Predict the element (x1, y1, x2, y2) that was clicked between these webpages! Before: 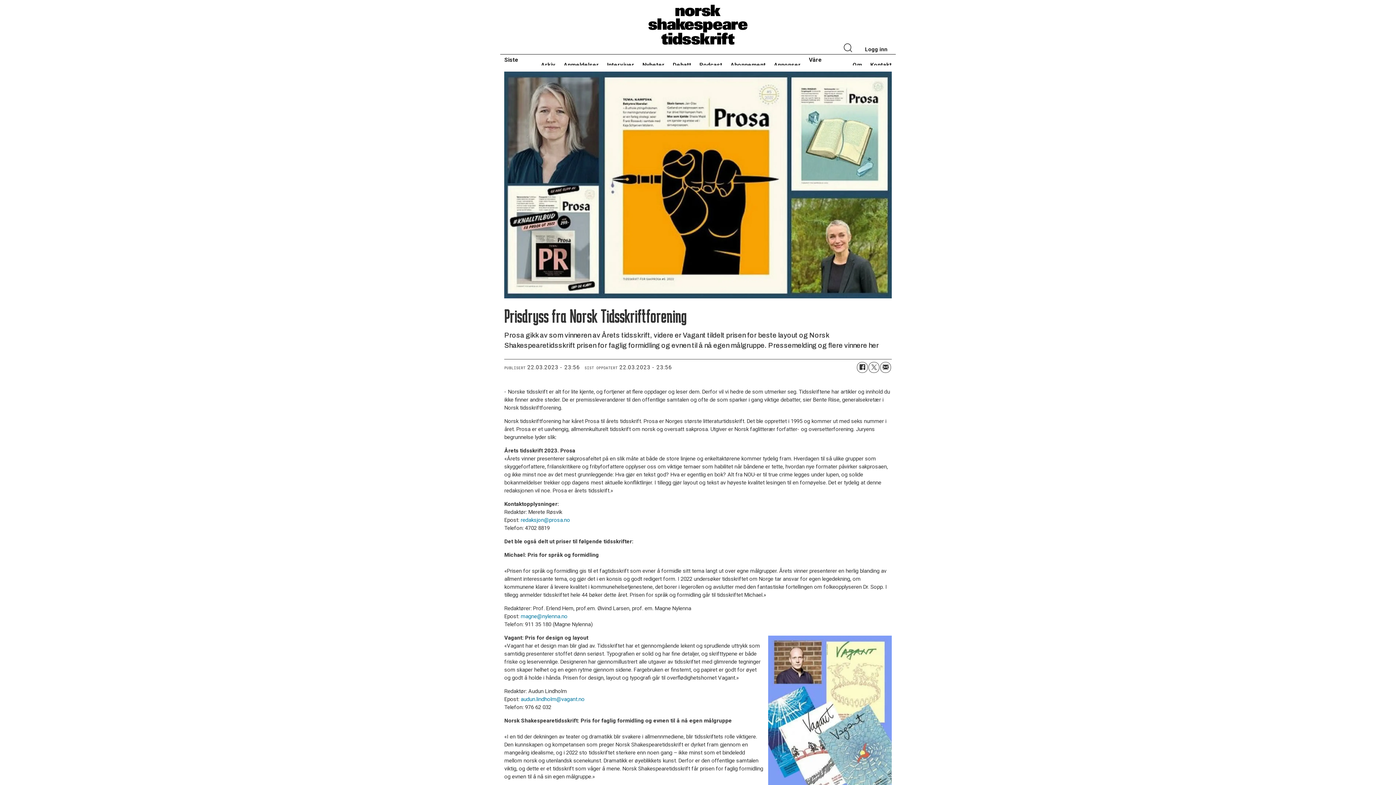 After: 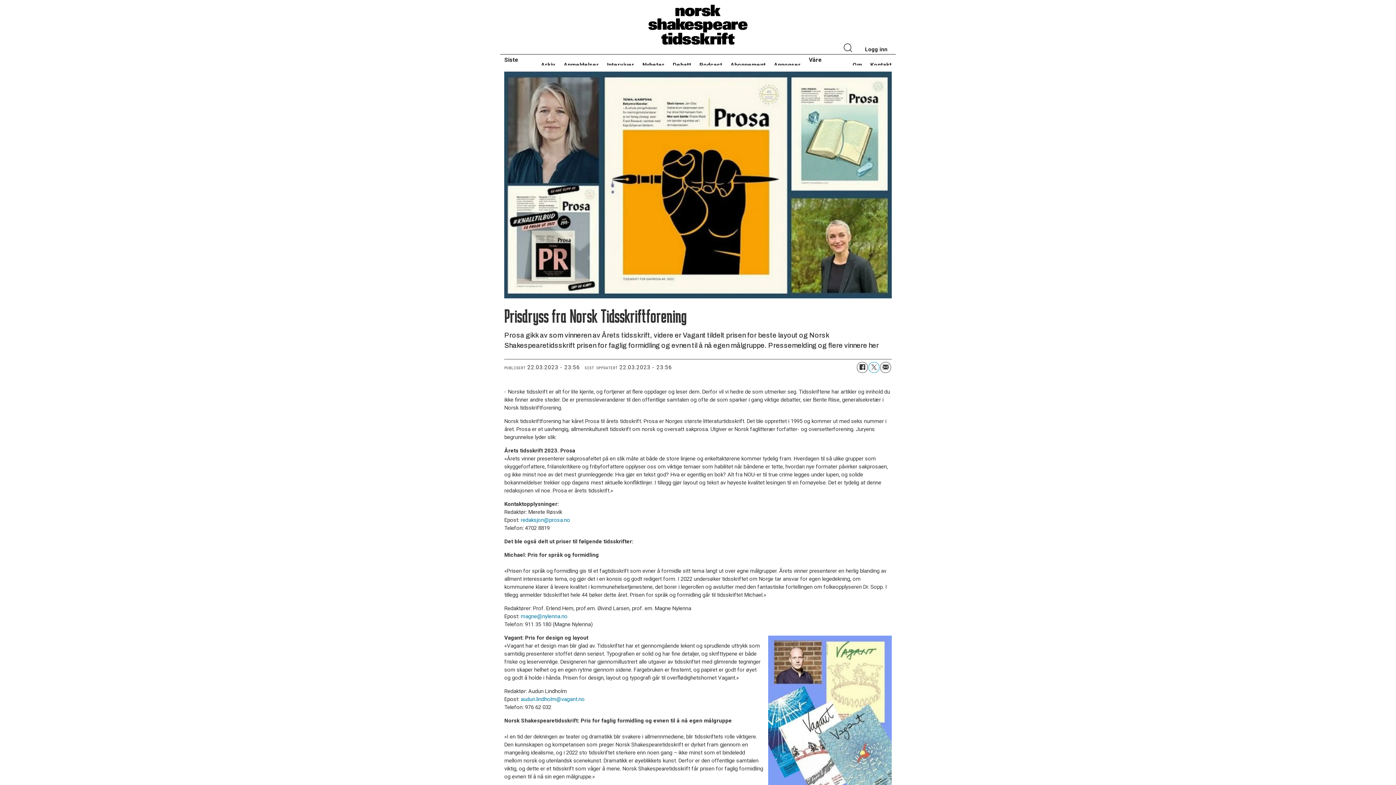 Action: bbox: (868, 362, 879, 372) label: Del på Twitter